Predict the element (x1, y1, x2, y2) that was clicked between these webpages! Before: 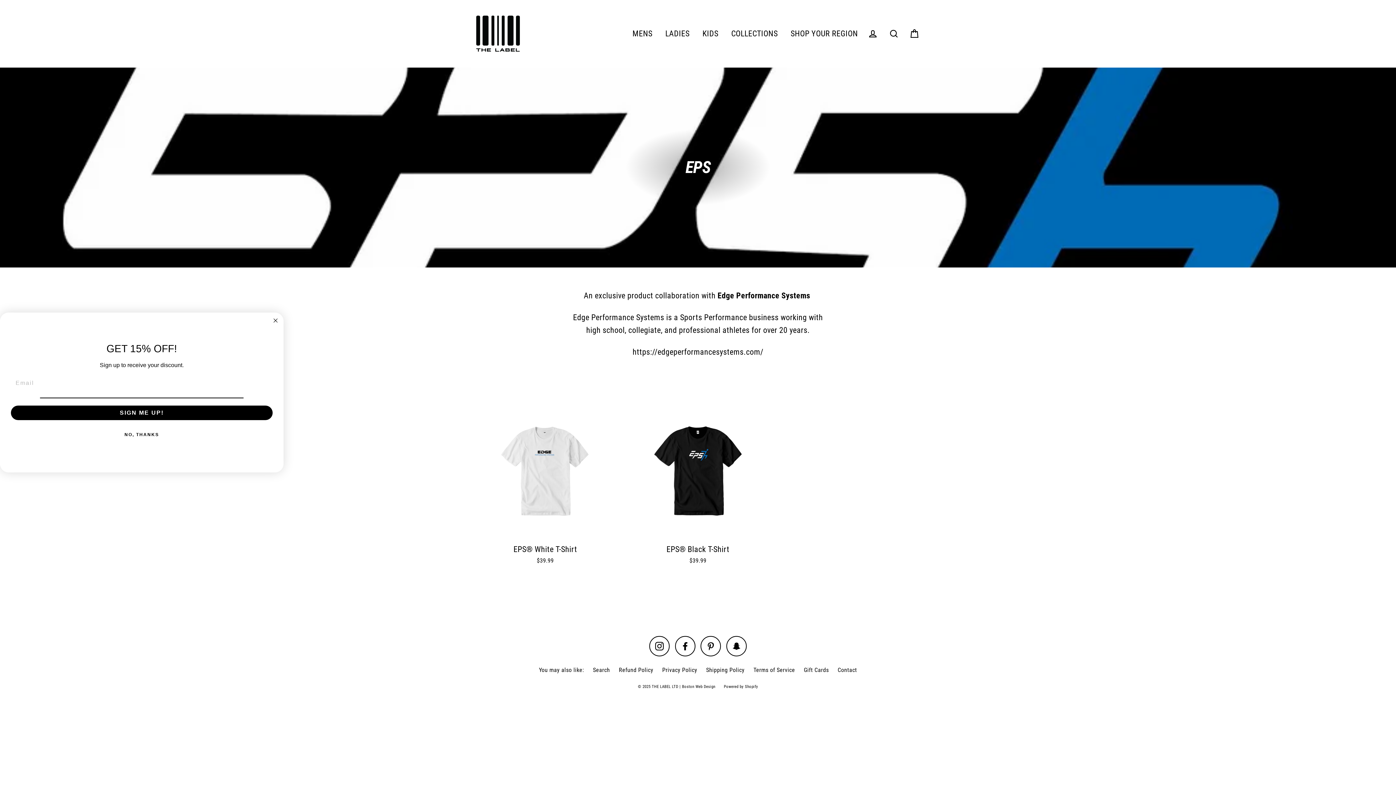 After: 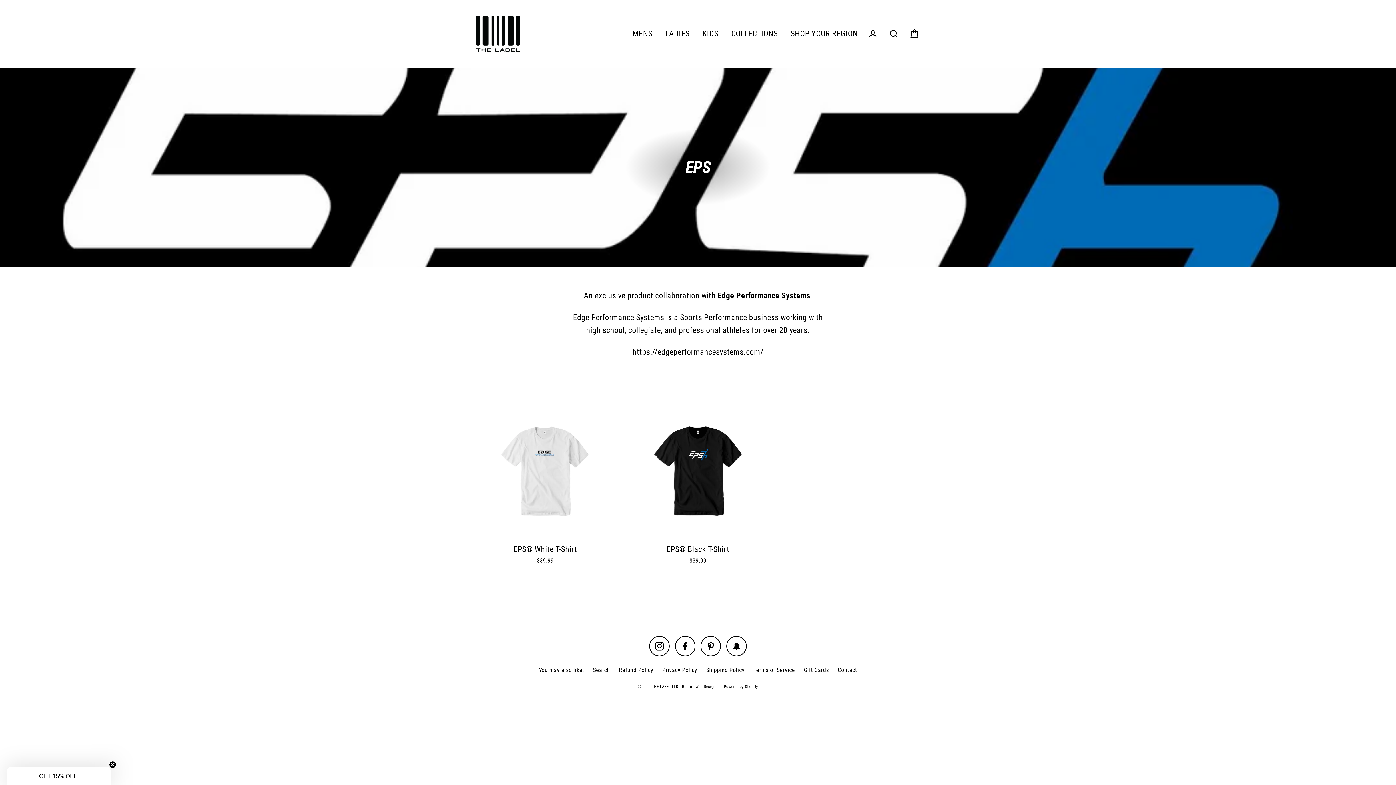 Action: bbox: (271, 316, 280, 325) label: Close dialog